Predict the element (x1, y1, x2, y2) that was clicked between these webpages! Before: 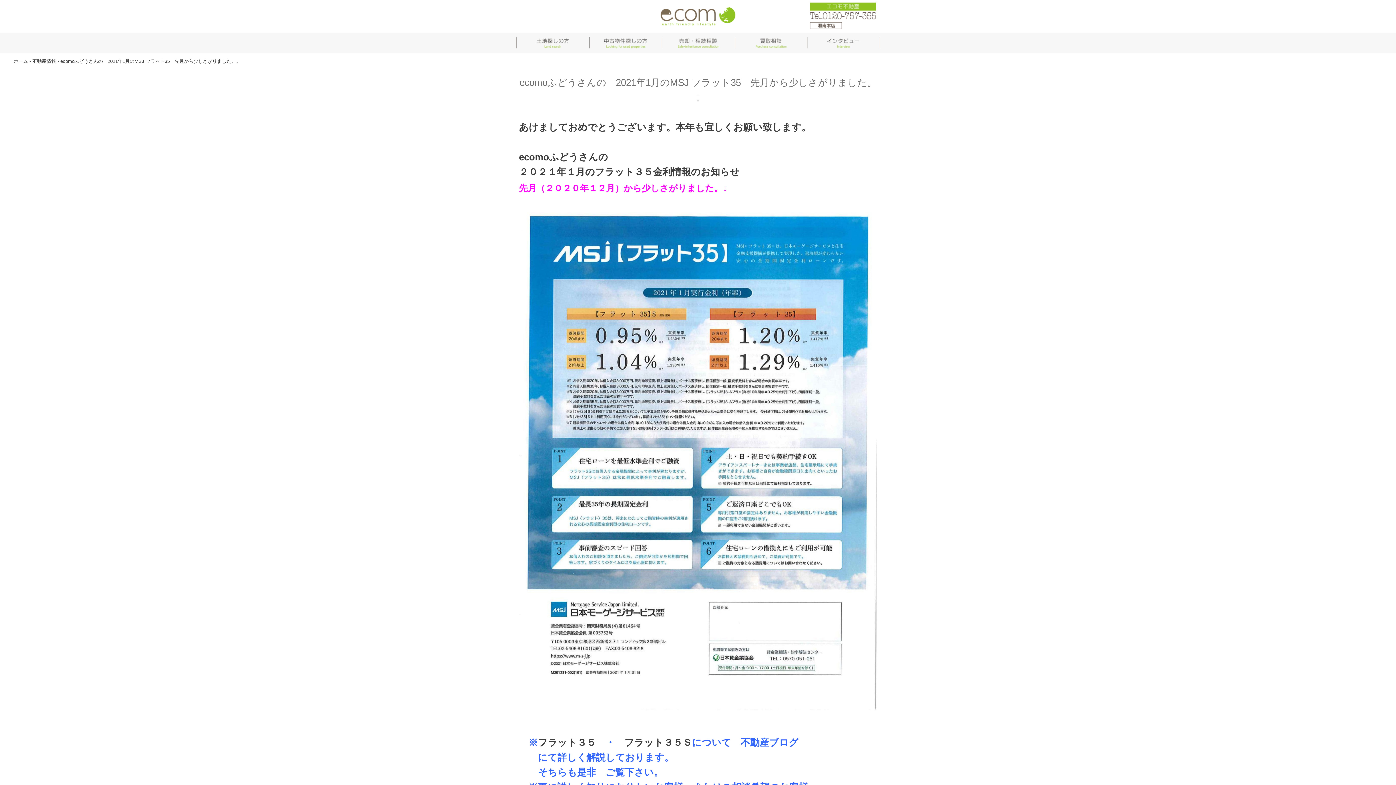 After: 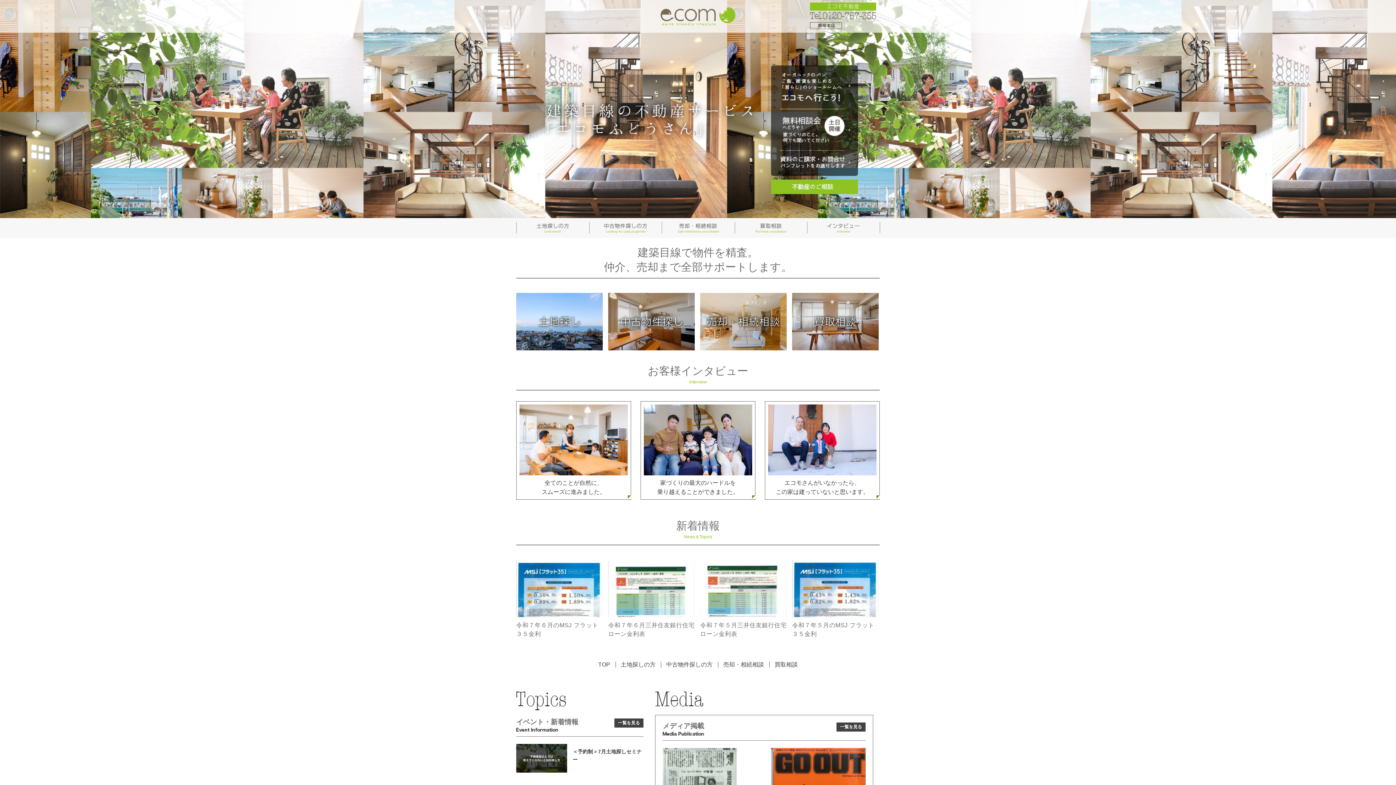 Action: bbox: (658, 9, 738, 20)